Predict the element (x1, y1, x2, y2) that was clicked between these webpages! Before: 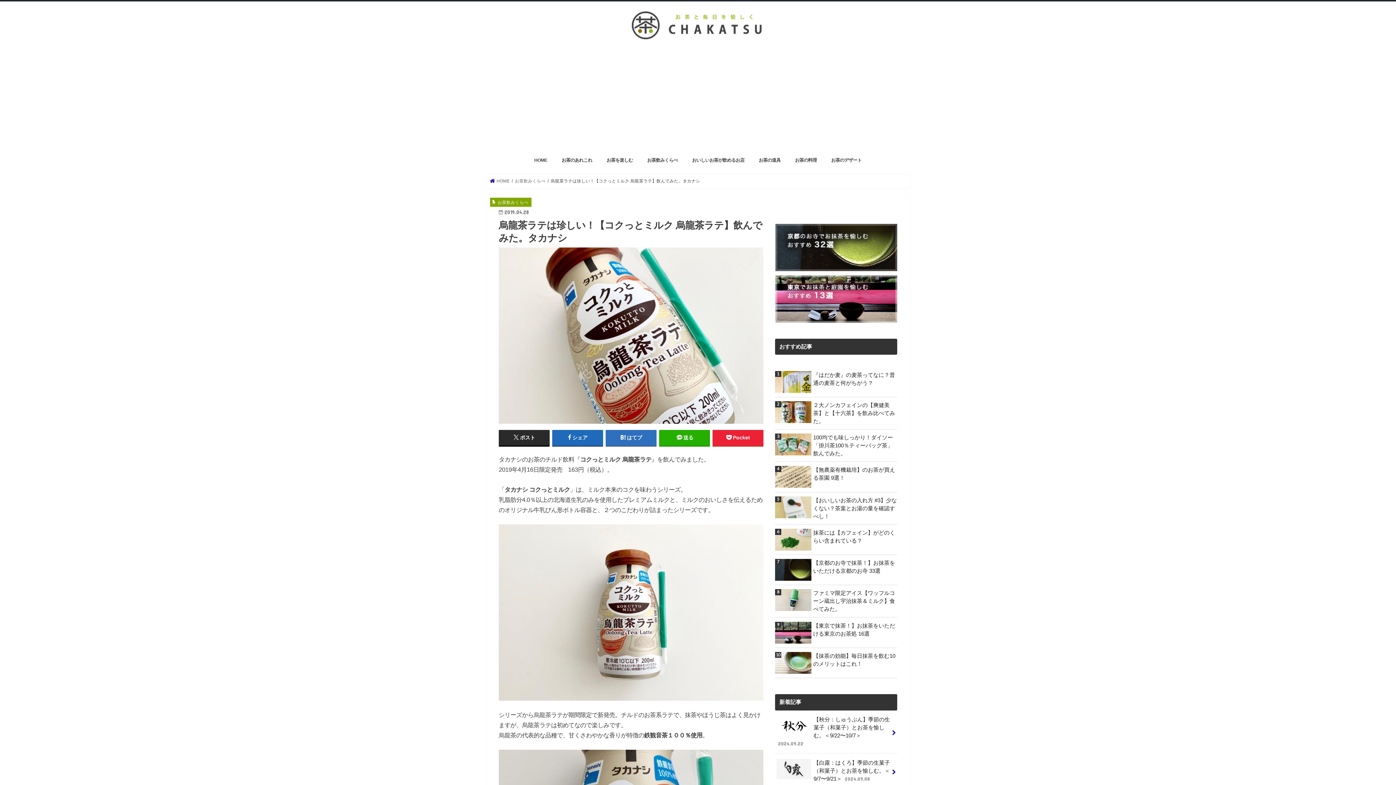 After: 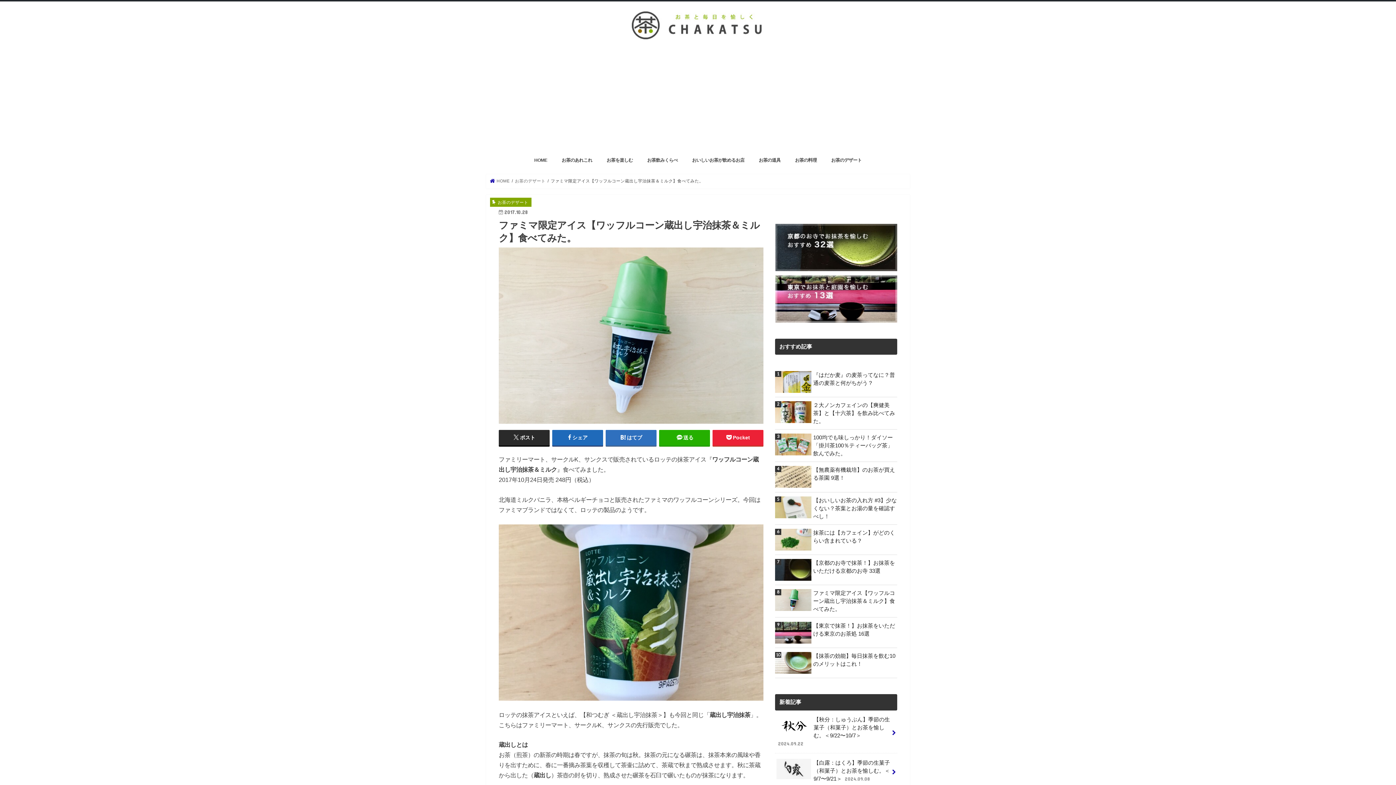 Action: bbox: (775, 589, 897, 613) label: ファミマ限定アイス【ワッフルコーン蔵出し宇治抹茶＆ミルク】食べてみた。